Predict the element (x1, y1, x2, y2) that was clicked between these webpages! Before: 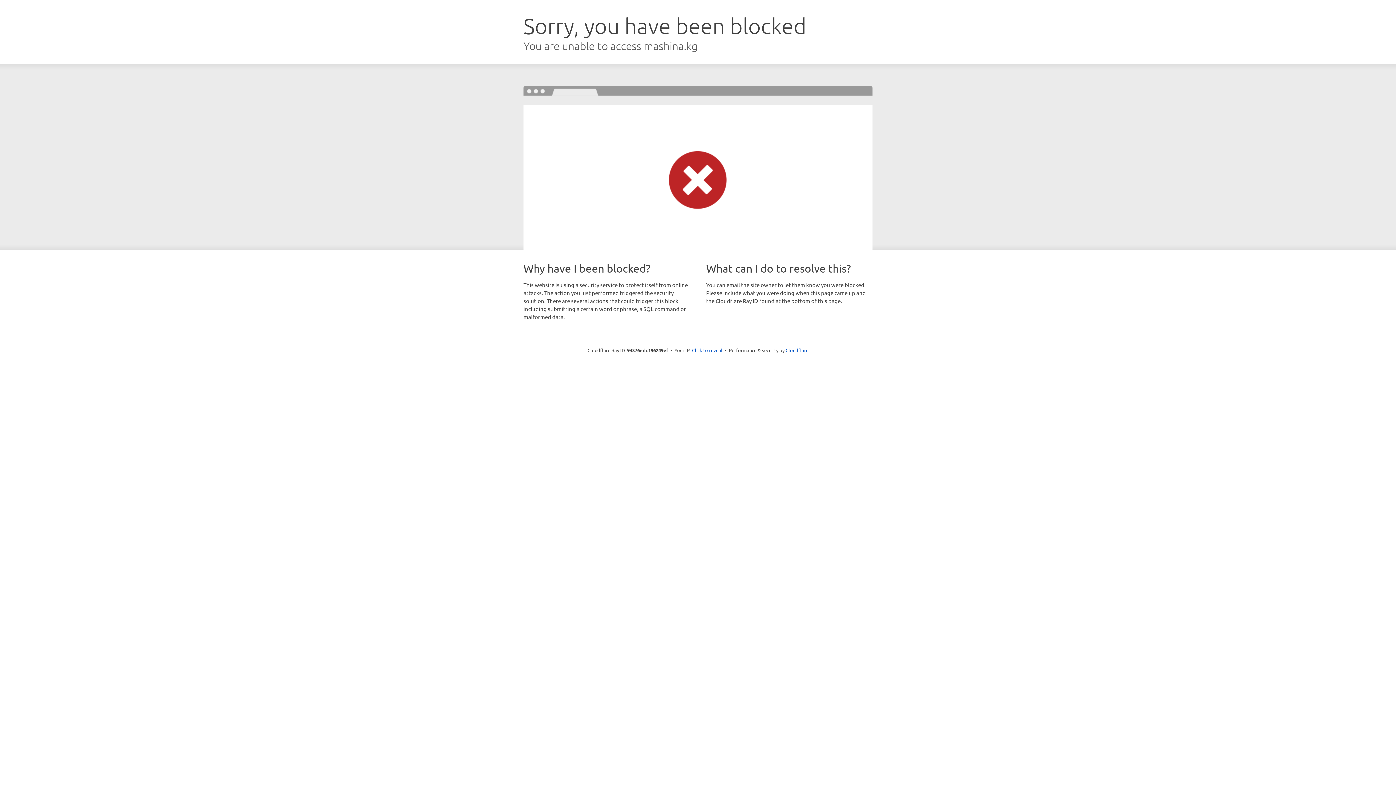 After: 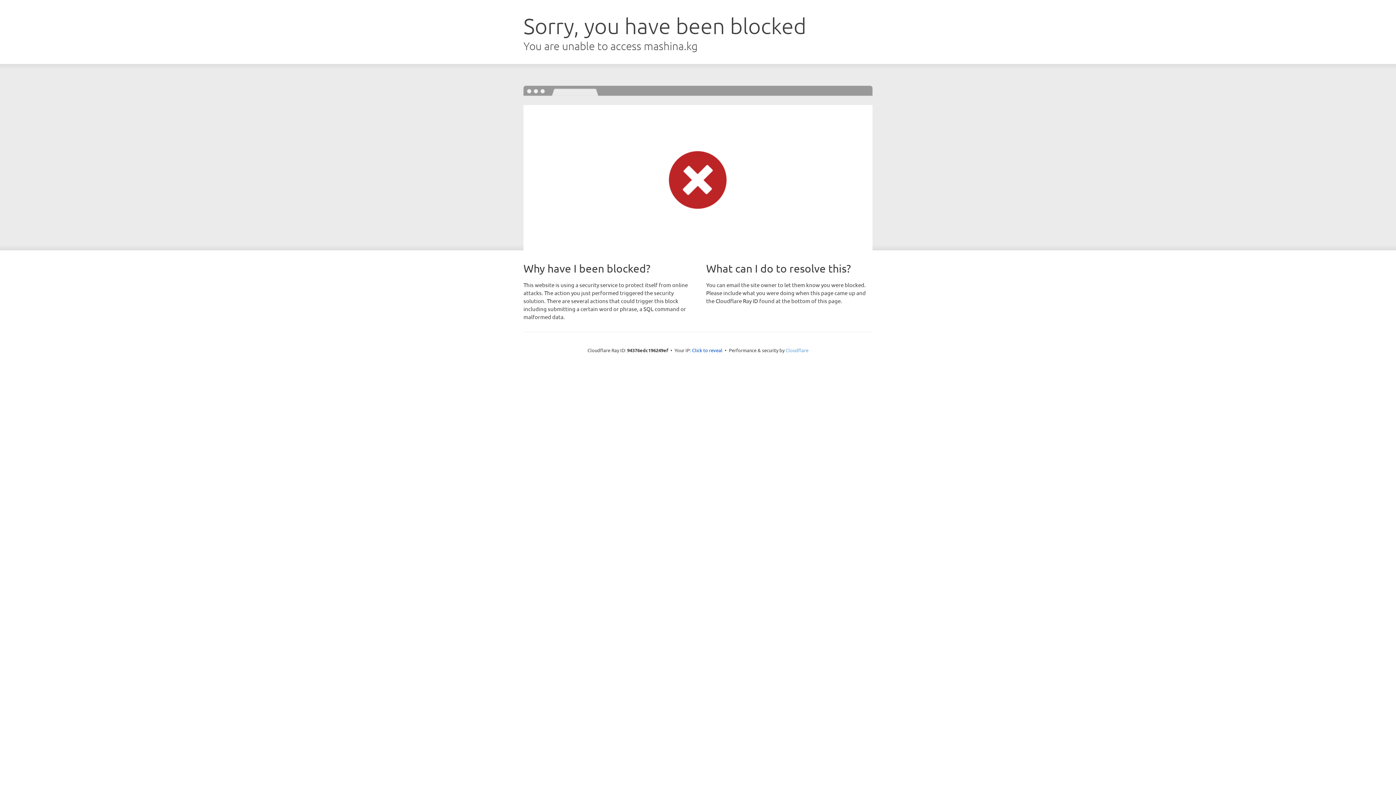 Action: bbox: (785, 347, 808, 353) label: Cloudflare